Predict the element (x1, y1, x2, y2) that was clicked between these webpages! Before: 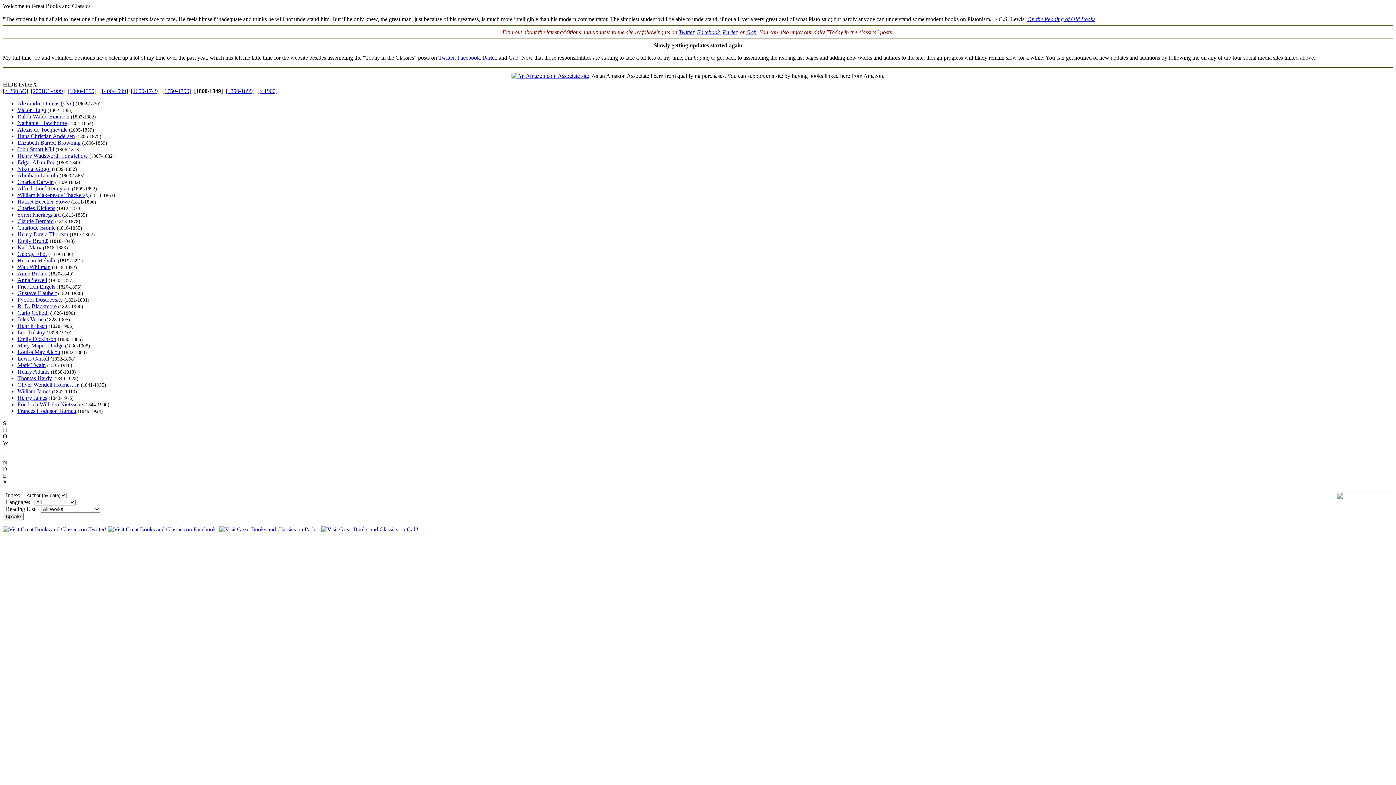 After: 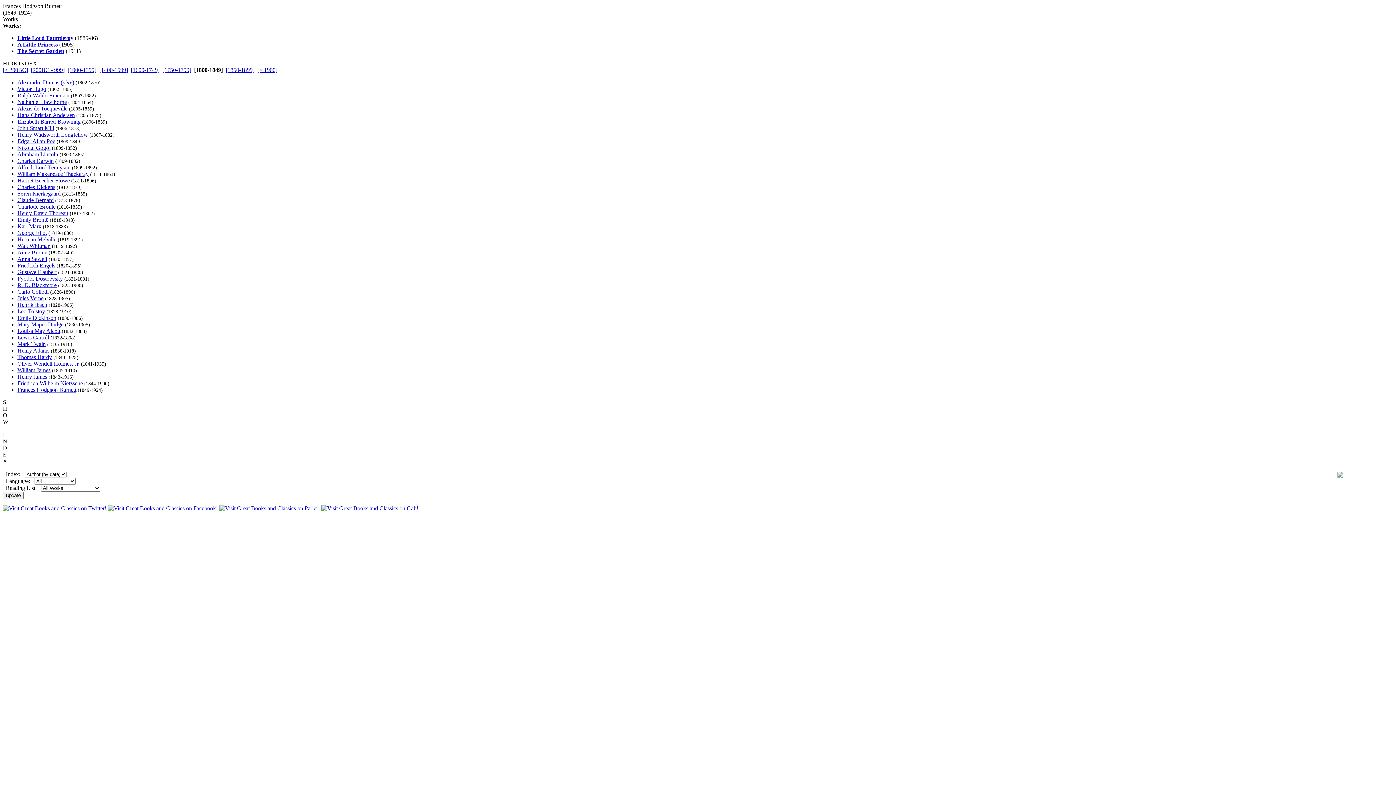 Action: bbox: (17, 408, 76, 414) label: Frances Hodgson Burnett